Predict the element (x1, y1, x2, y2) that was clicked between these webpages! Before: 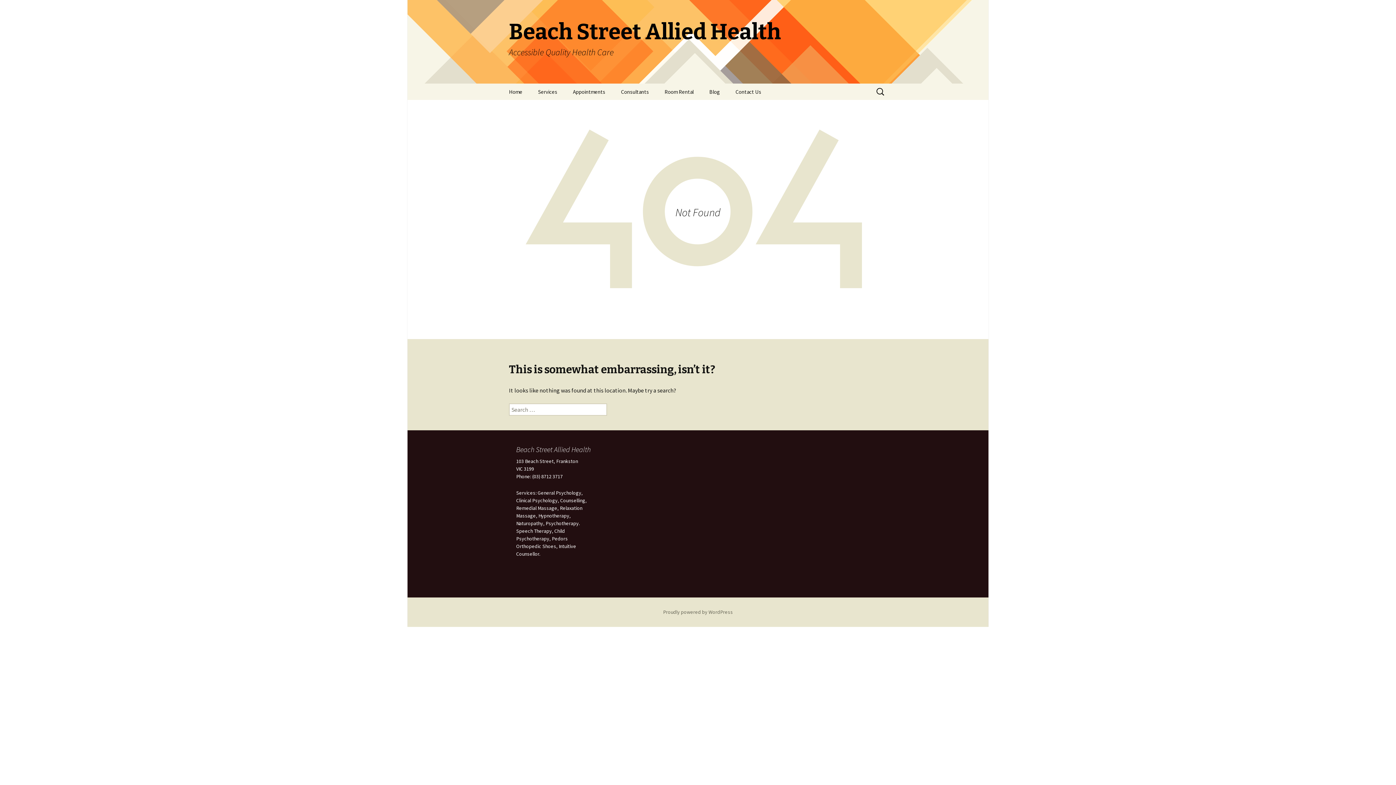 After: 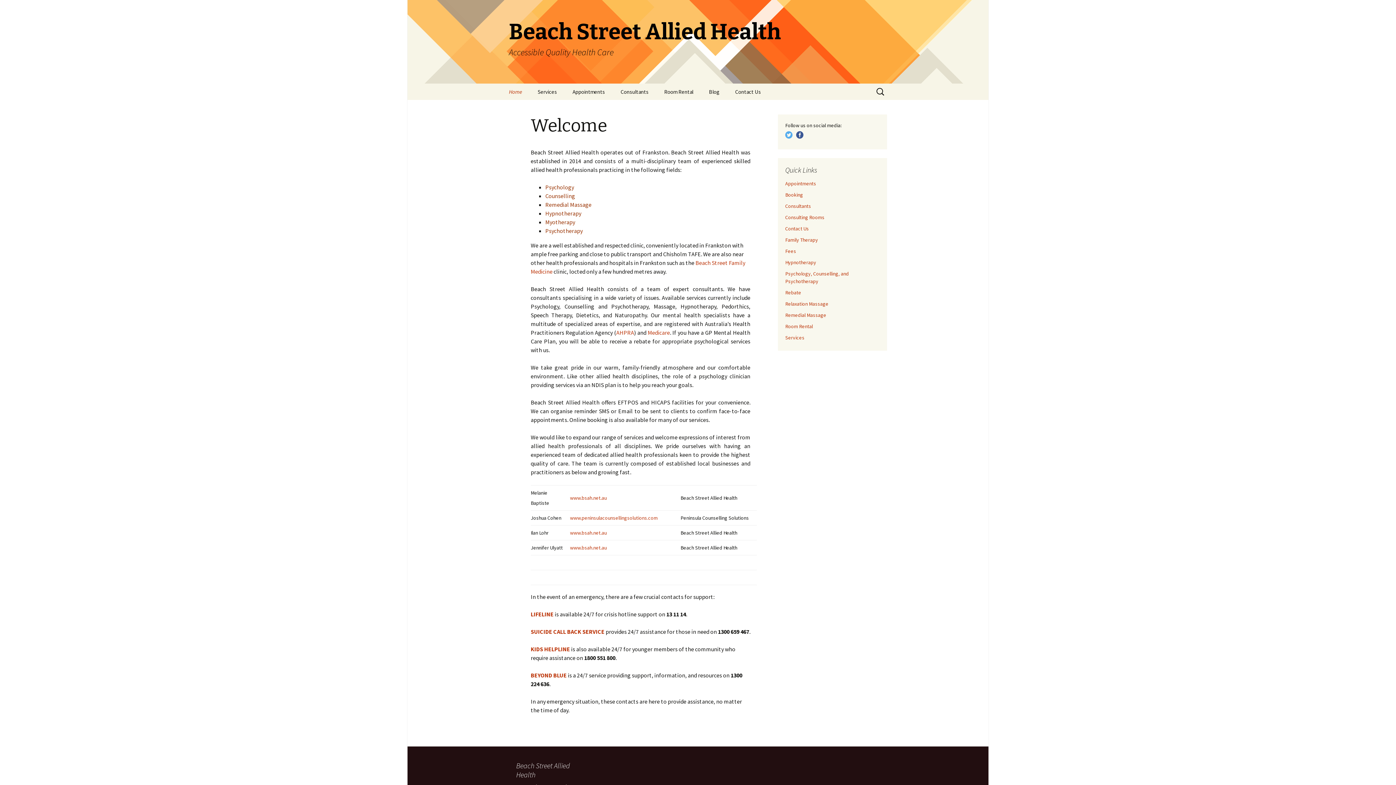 Action: bbox: (501, 83, 529, 100) label: Home